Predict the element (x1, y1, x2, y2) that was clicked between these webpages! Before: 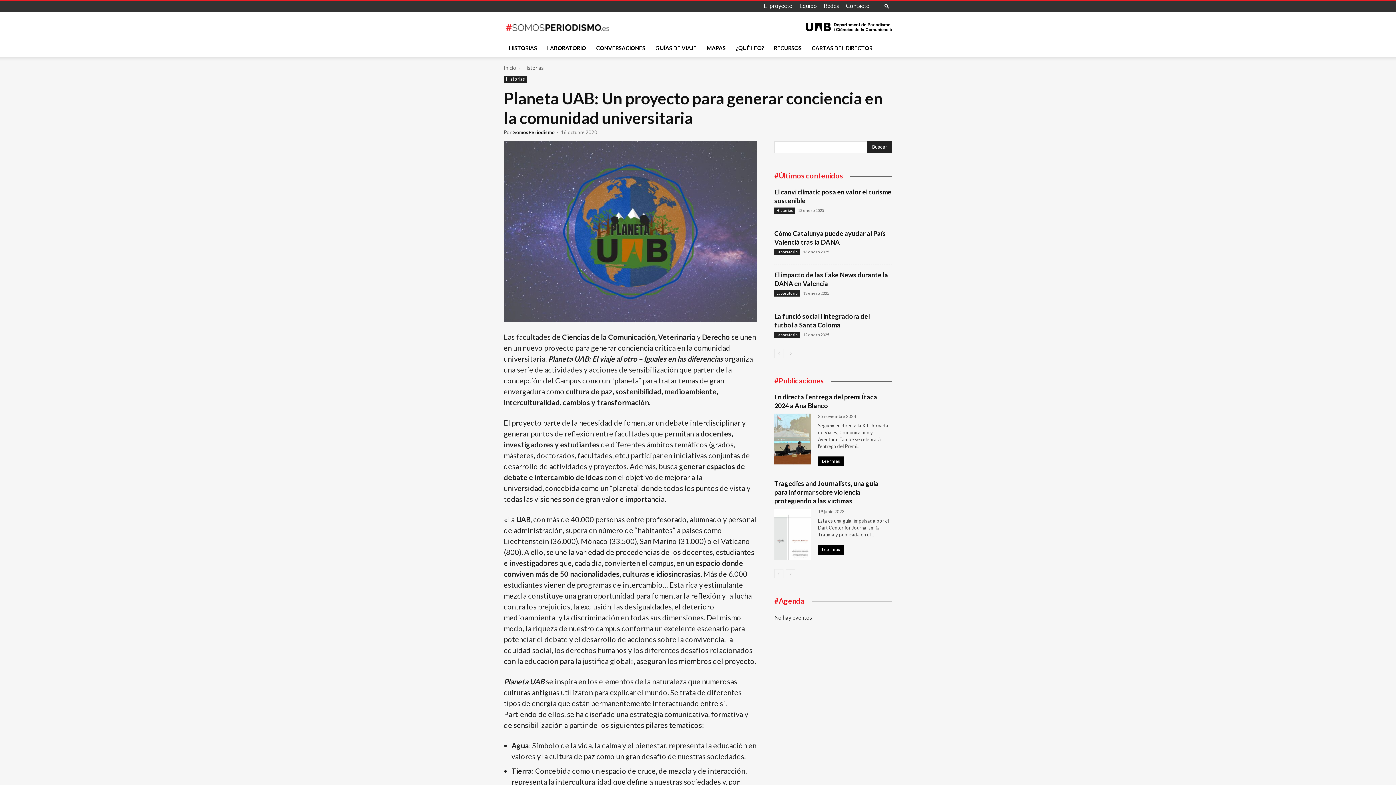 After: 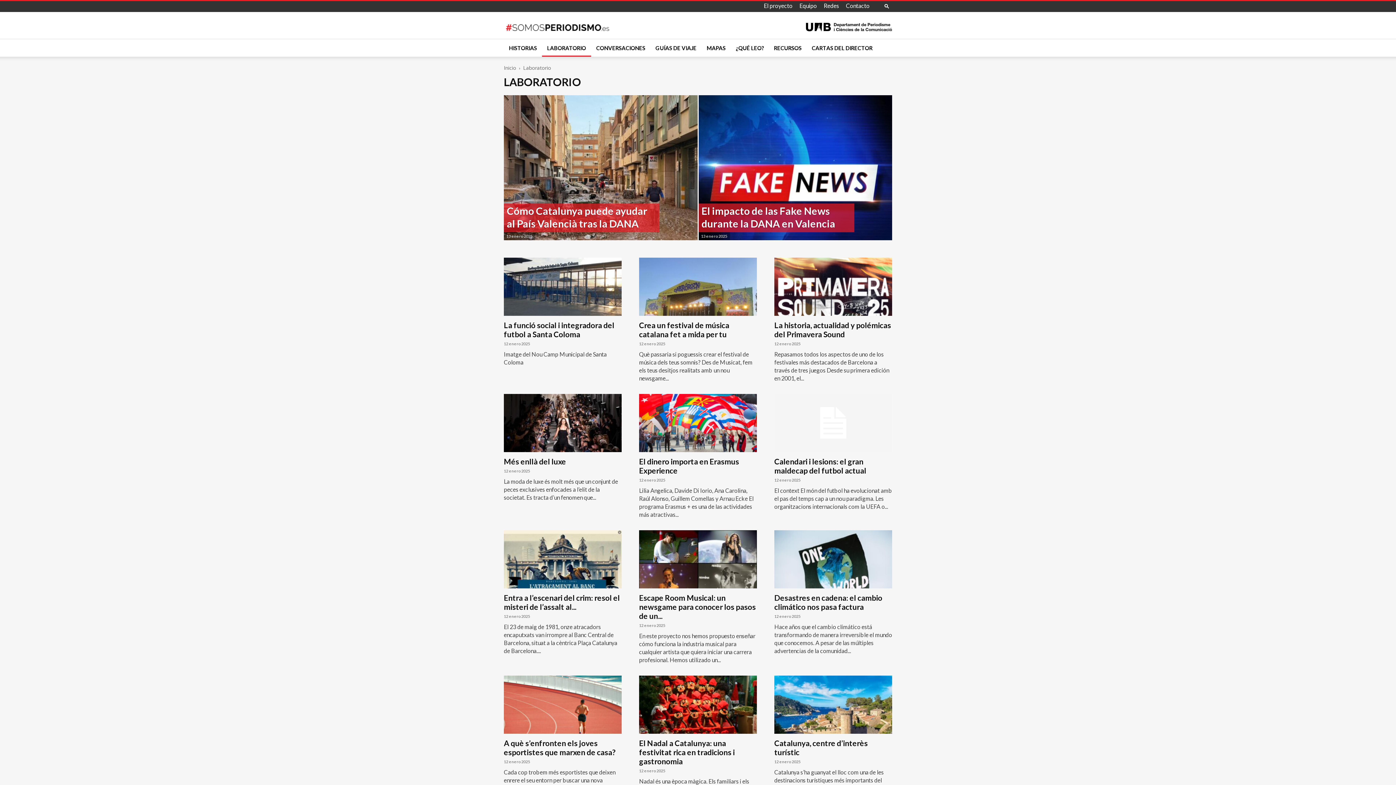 Action: label: Laboratorio bbox: (774, 332, 800, 338)